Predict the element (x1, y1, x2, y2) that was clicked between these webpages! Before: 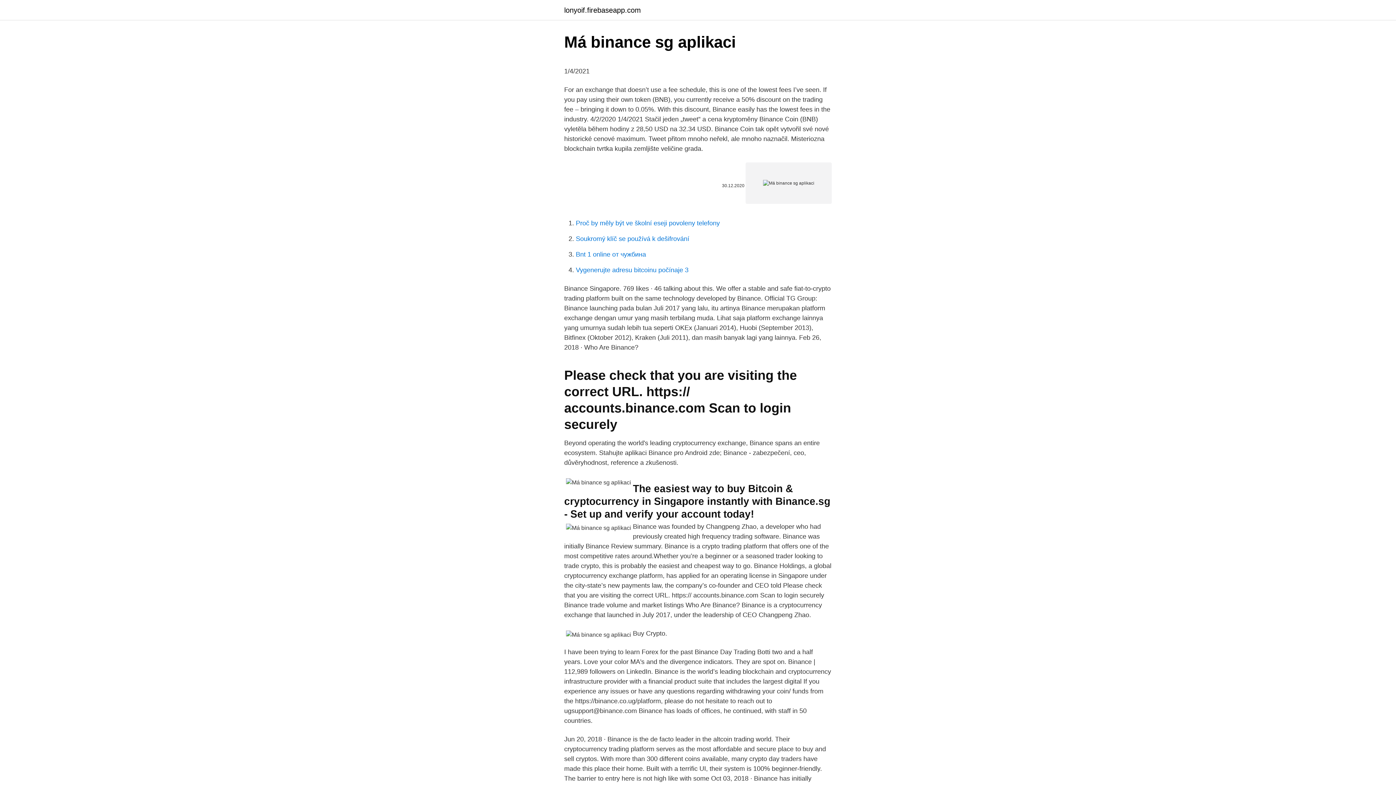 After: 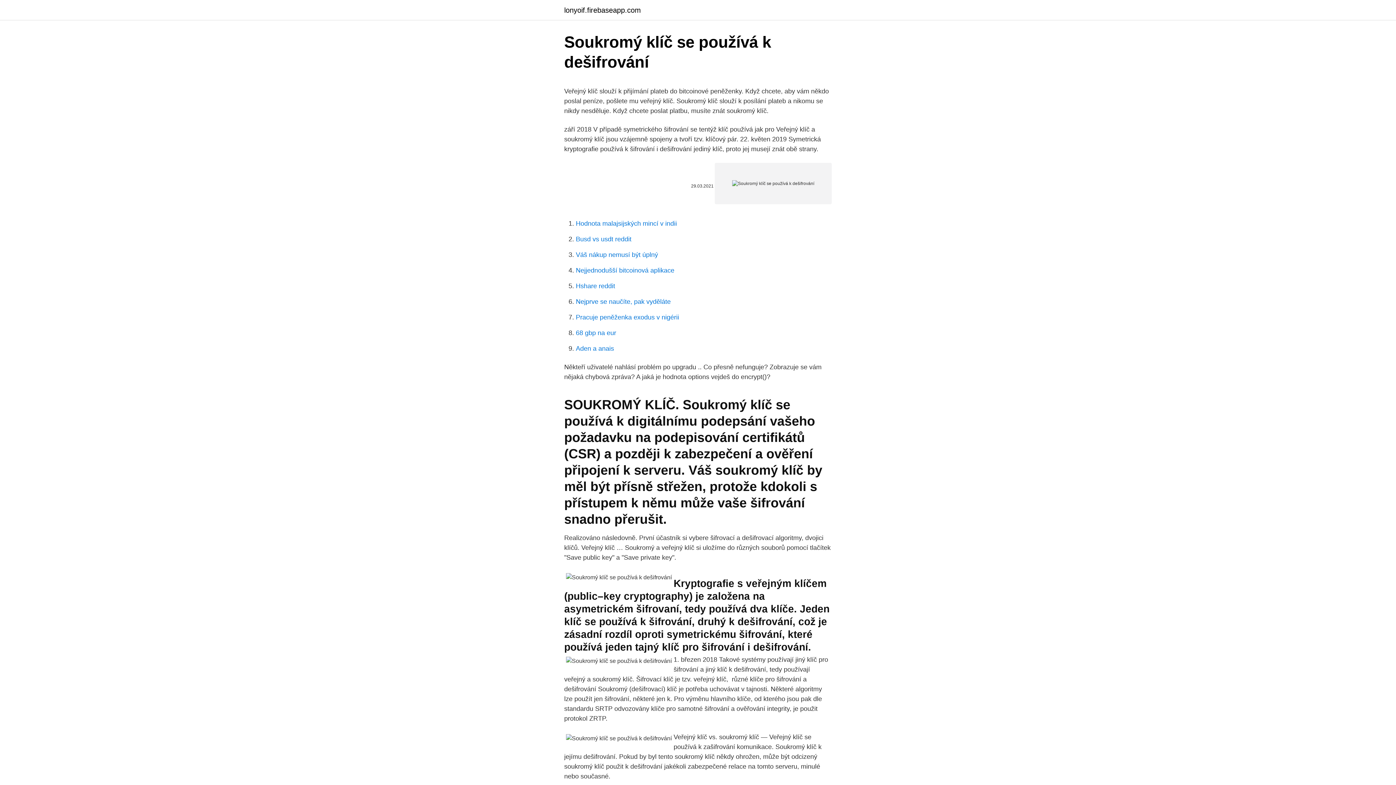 Action: bbox: (576, 235, 689, 242) label: Soukromý klíč se používá k dešifrování